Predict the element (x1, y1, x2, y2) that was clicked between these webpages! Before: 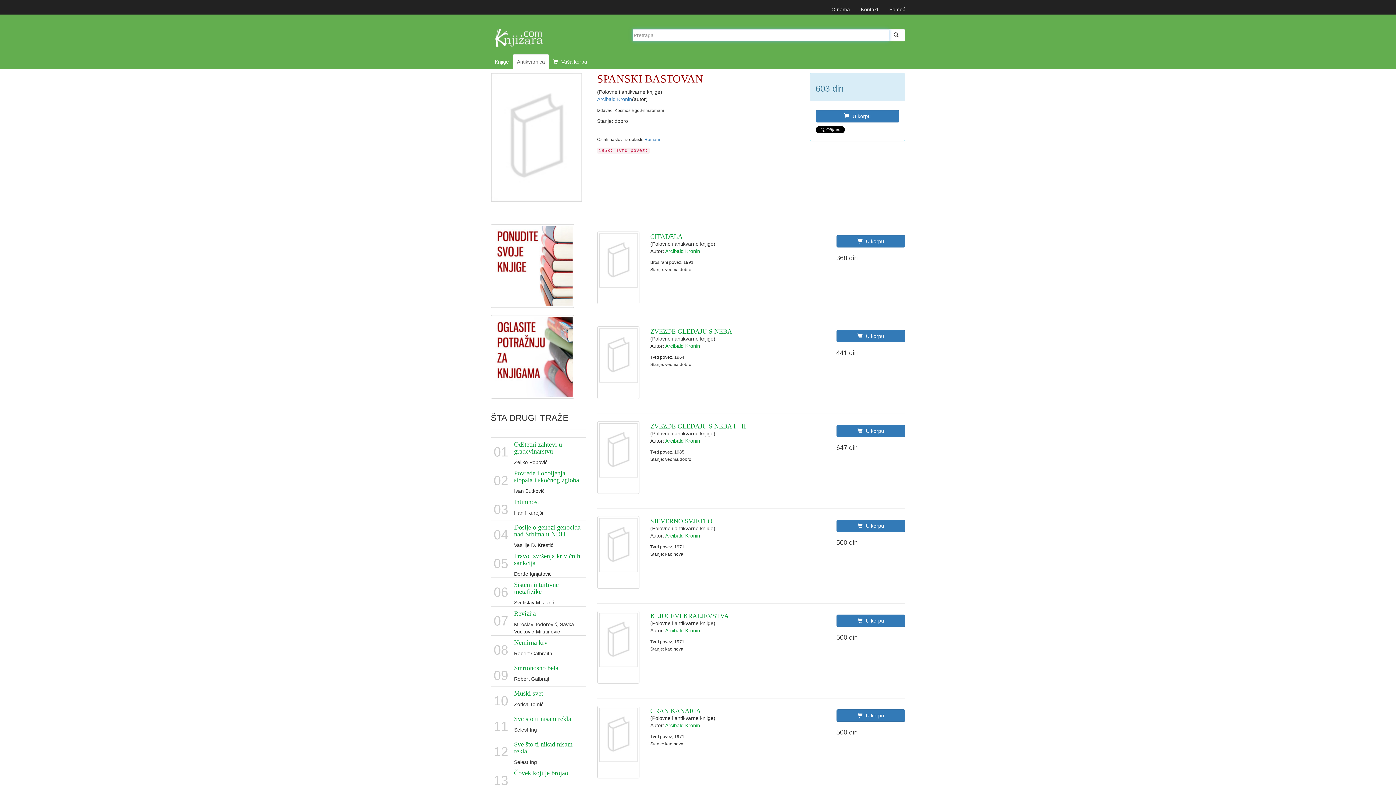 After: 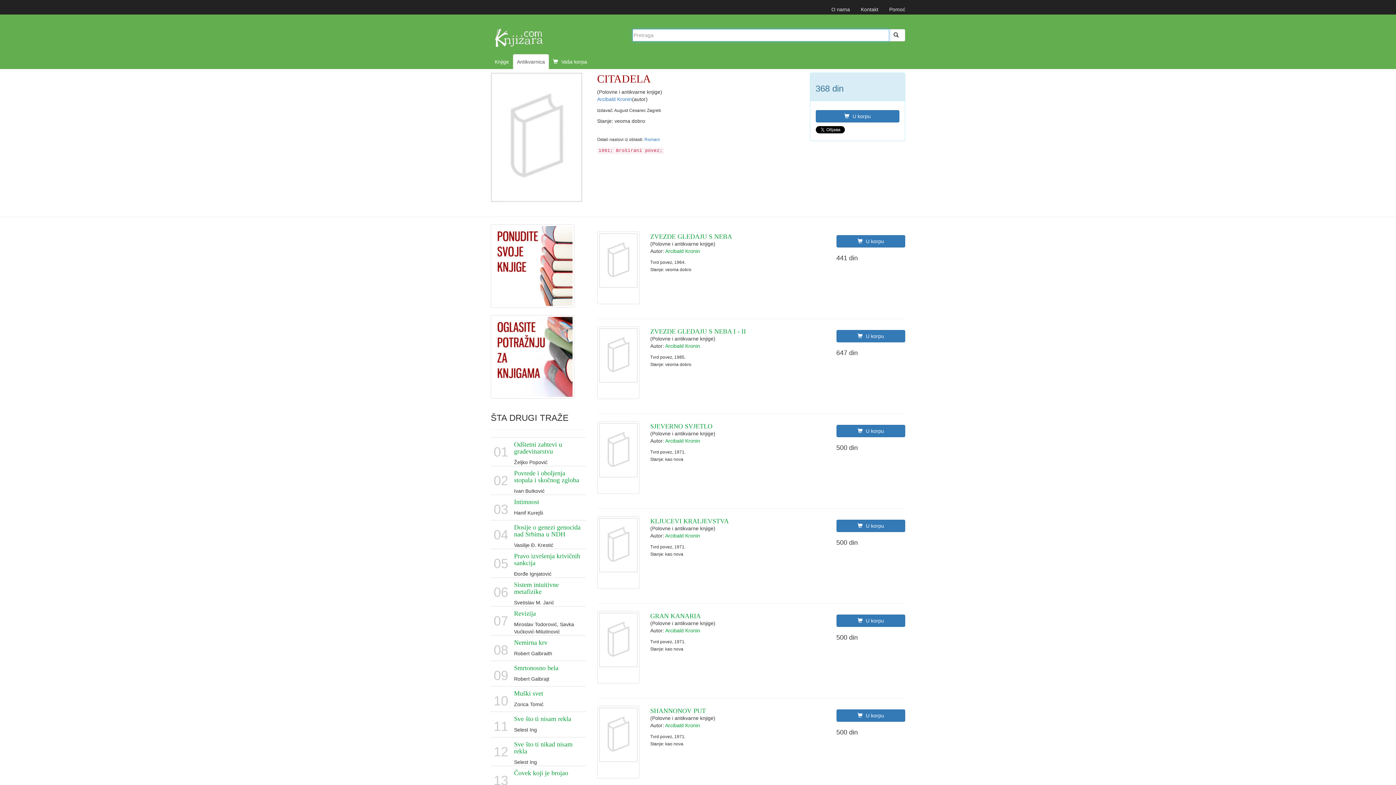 Action: bbox: (599, 233, 637, 287)